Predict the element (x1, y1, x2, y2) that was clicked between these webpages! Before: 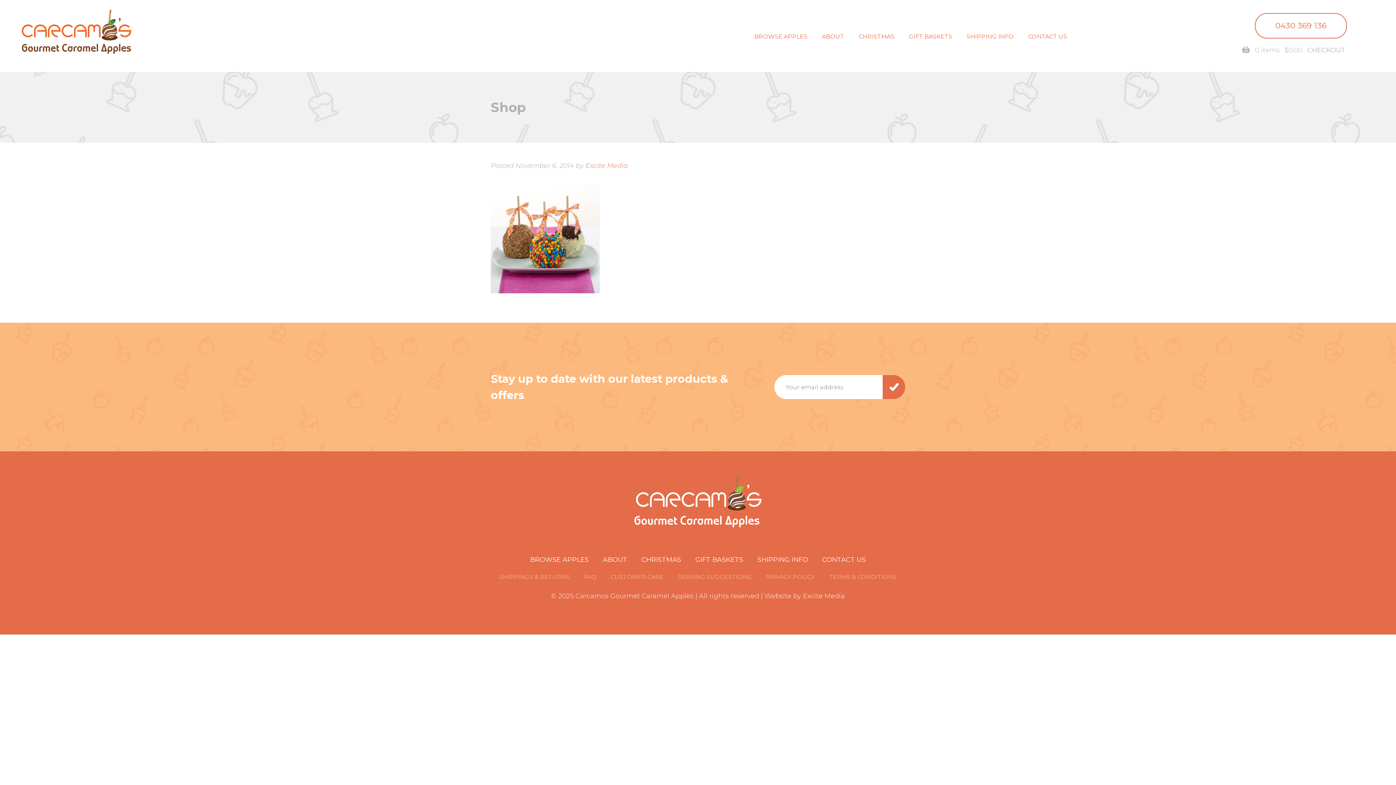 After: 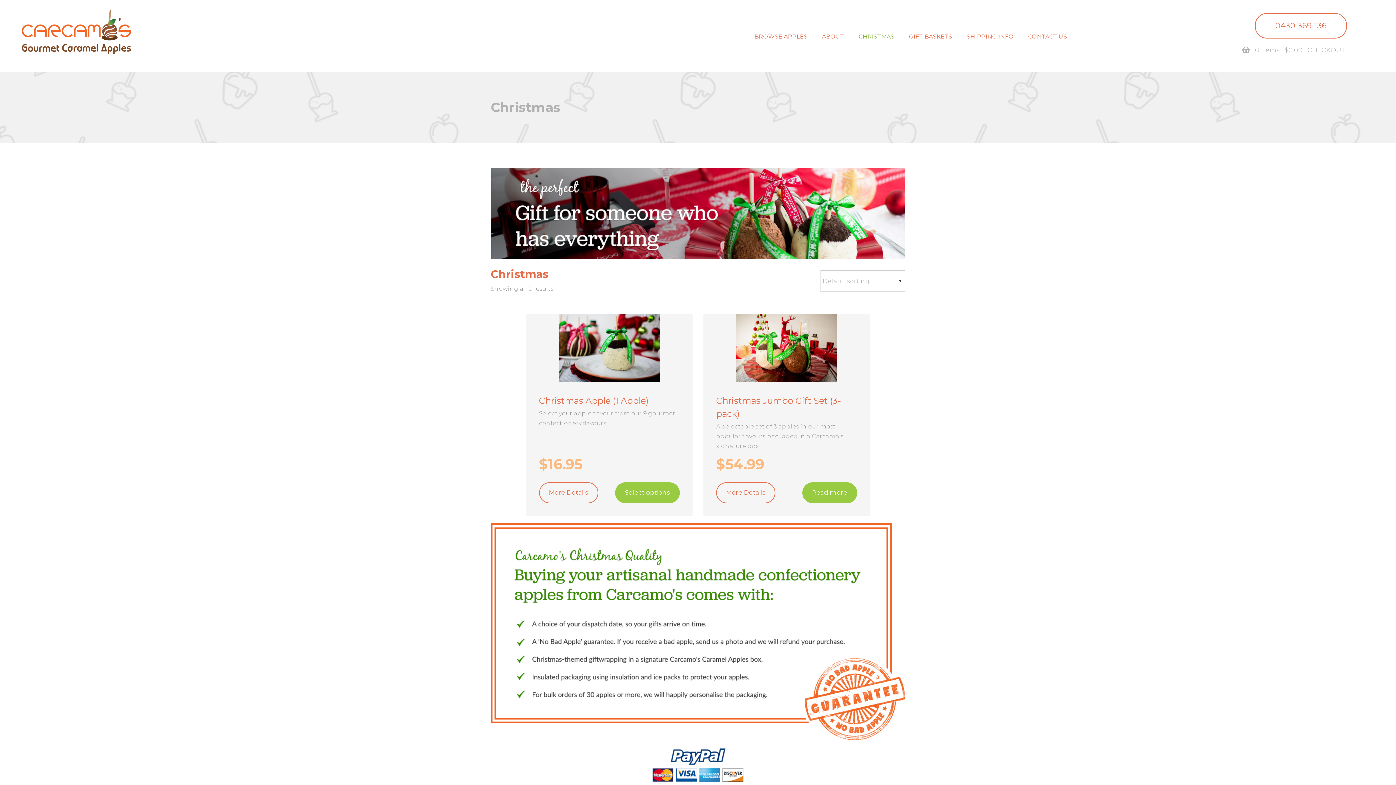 Action: label: CHRISTMAS bbox: (851, 24, 901, 48)